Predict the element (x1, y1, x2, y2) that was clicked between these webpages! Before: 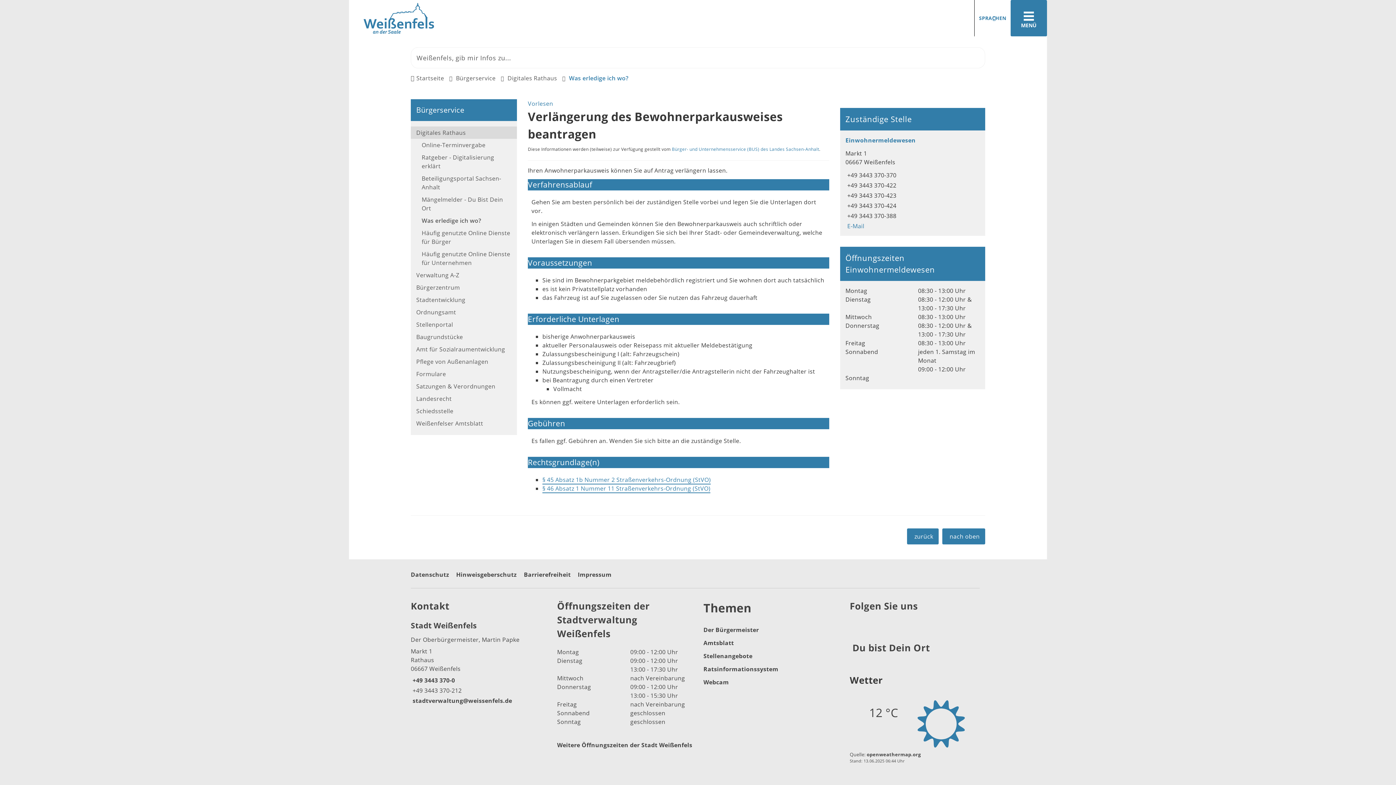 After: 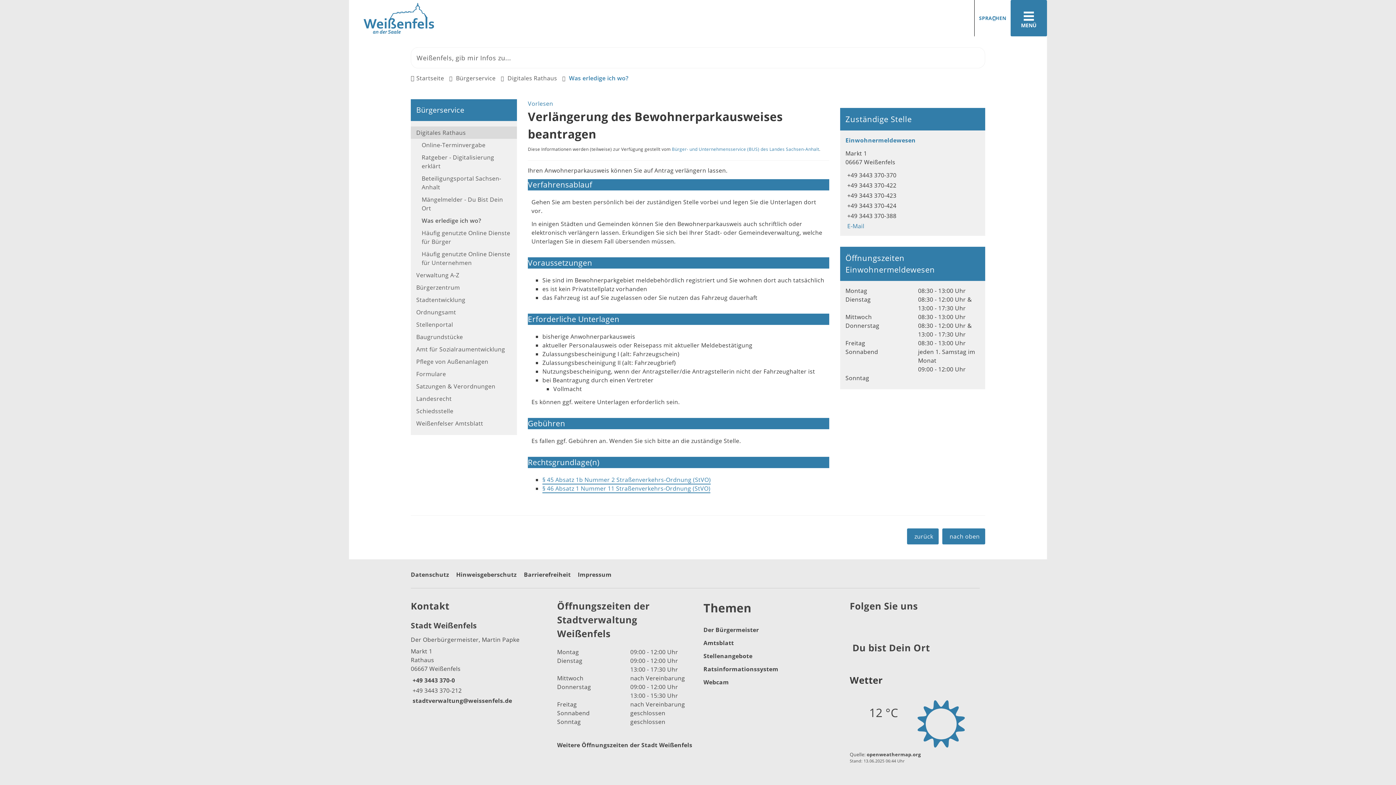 Action: bbox: (886, 662, 911, 669)